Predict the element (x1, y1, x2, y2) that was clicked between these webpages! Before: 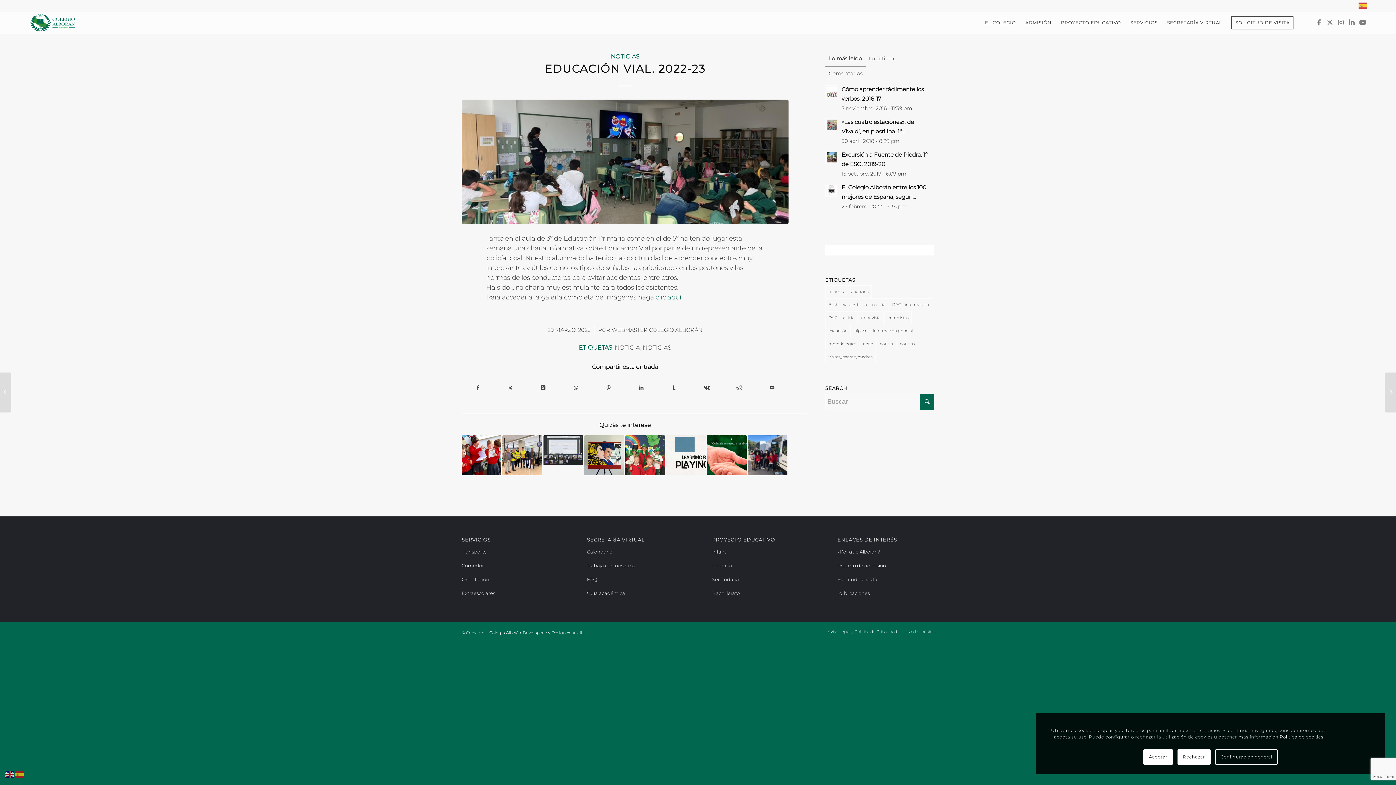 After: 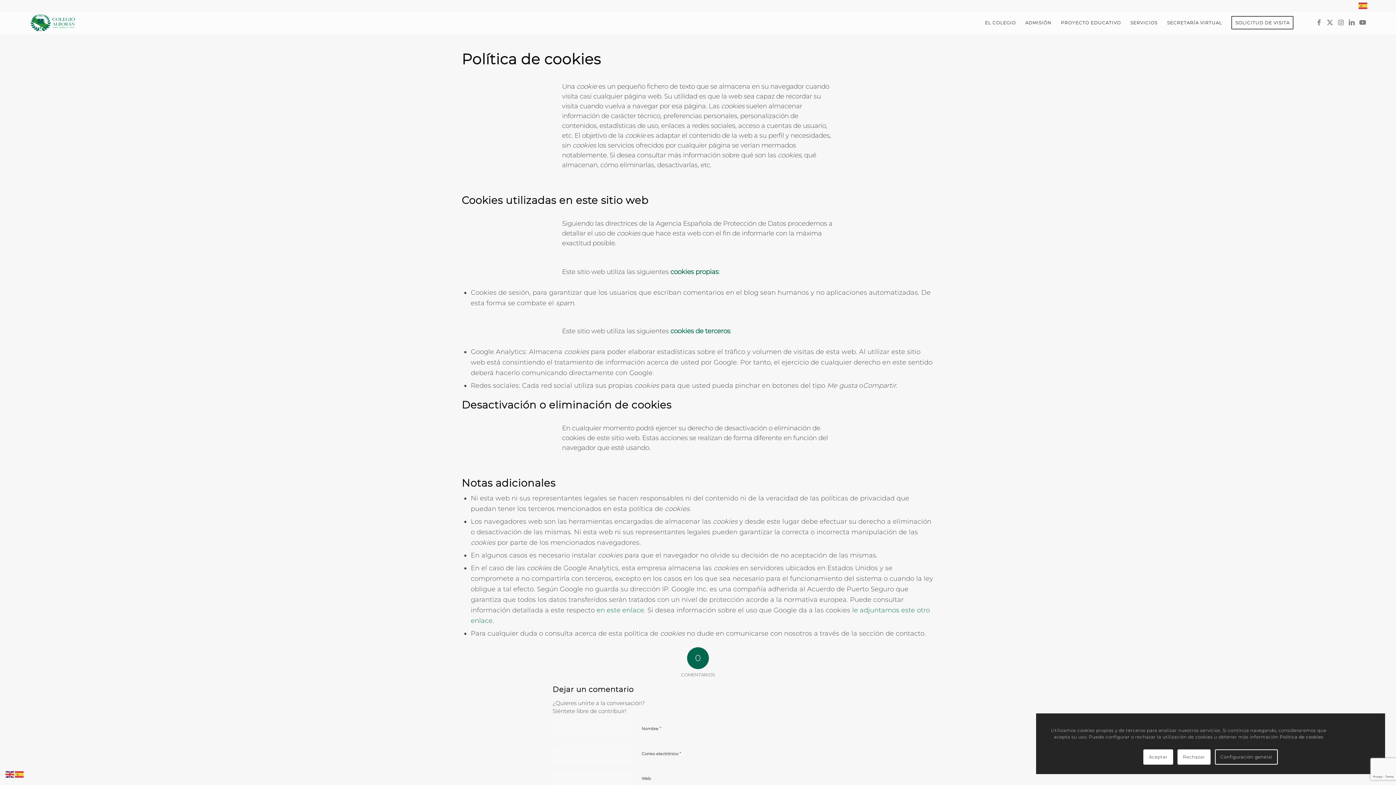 Action: bbox: (904, 629, 934, 634) label: Uso de cookies